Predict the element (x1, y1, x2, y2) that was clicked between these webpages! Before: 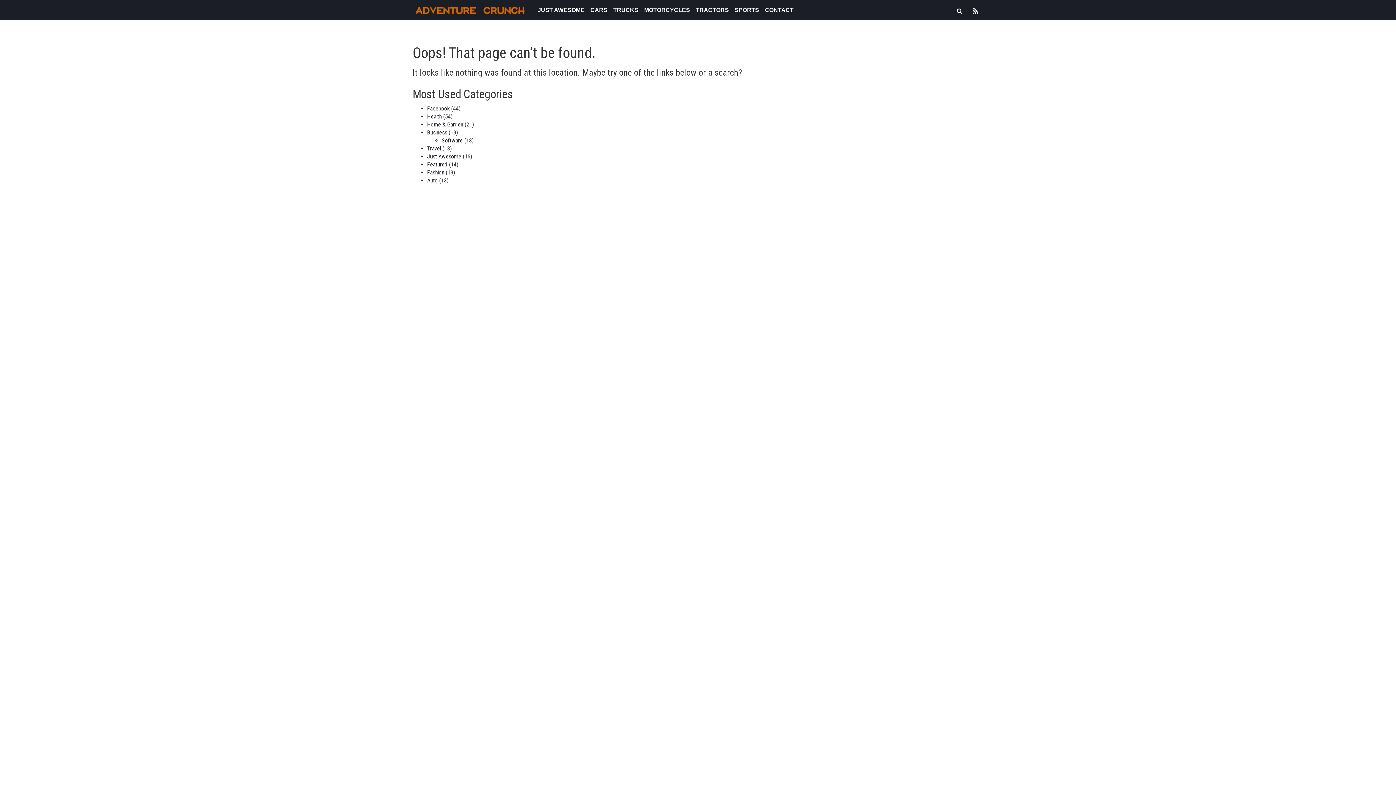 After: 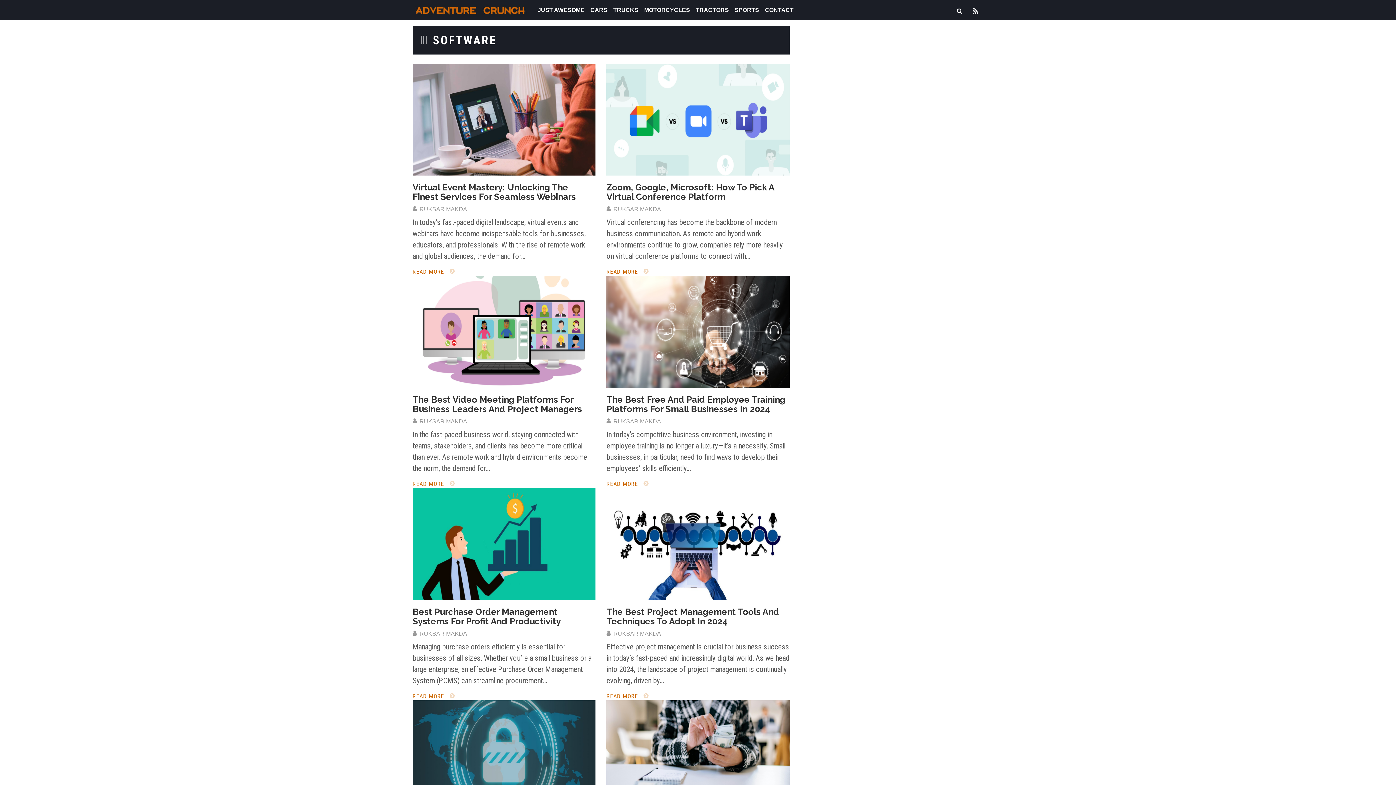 Action: bbox: (441, 137, 462, 144) label: Software